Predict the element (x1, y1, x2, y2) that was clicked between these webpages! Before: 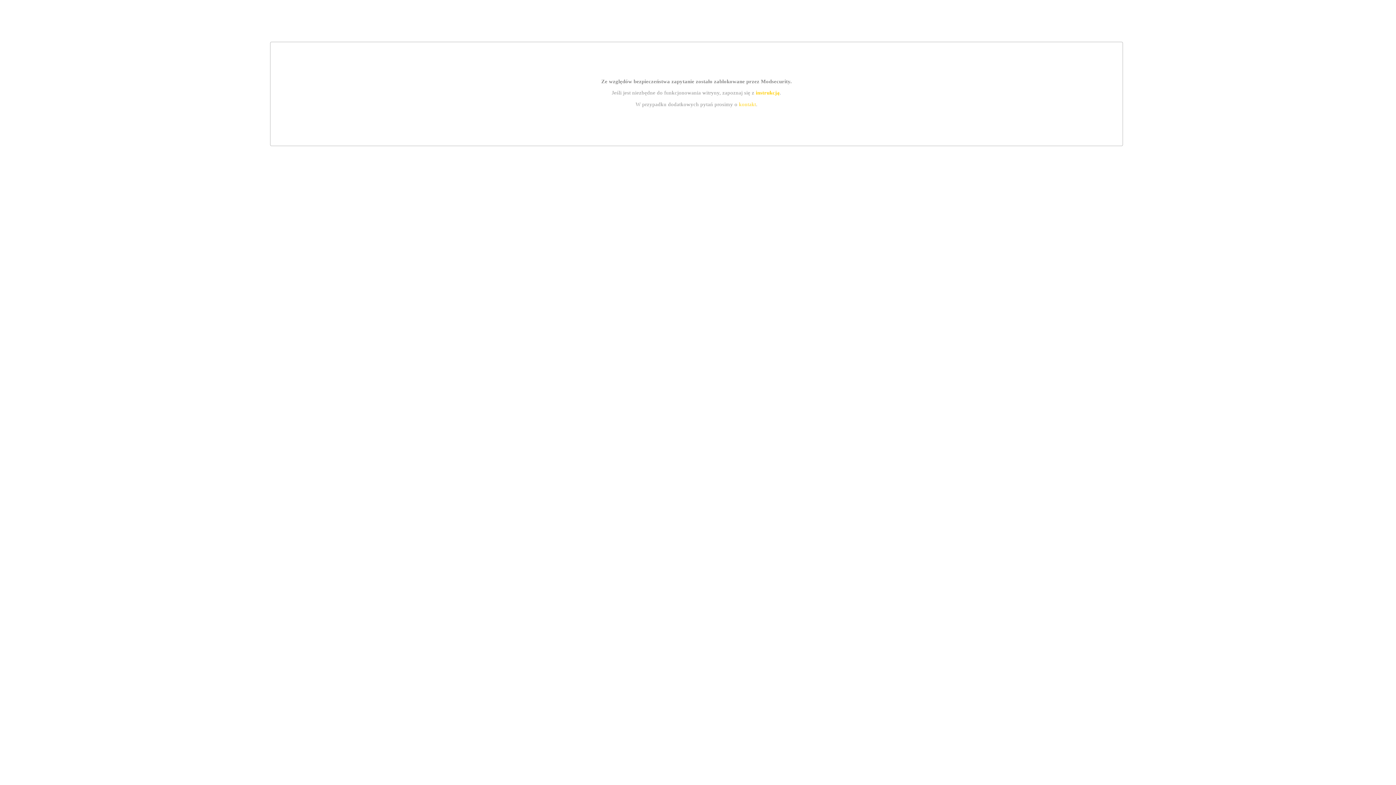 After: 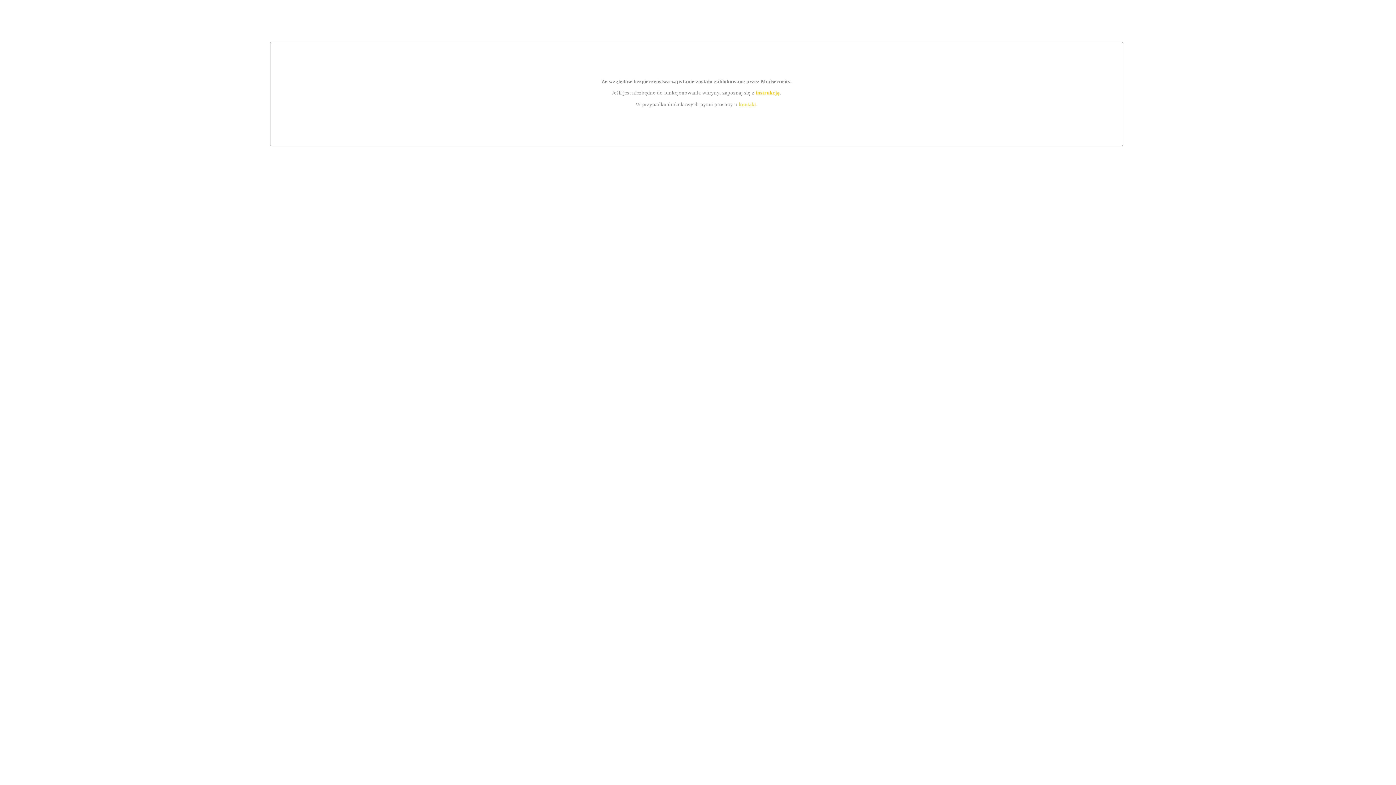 Action: bbox: (739, 101, 756, 107) label: kontakt